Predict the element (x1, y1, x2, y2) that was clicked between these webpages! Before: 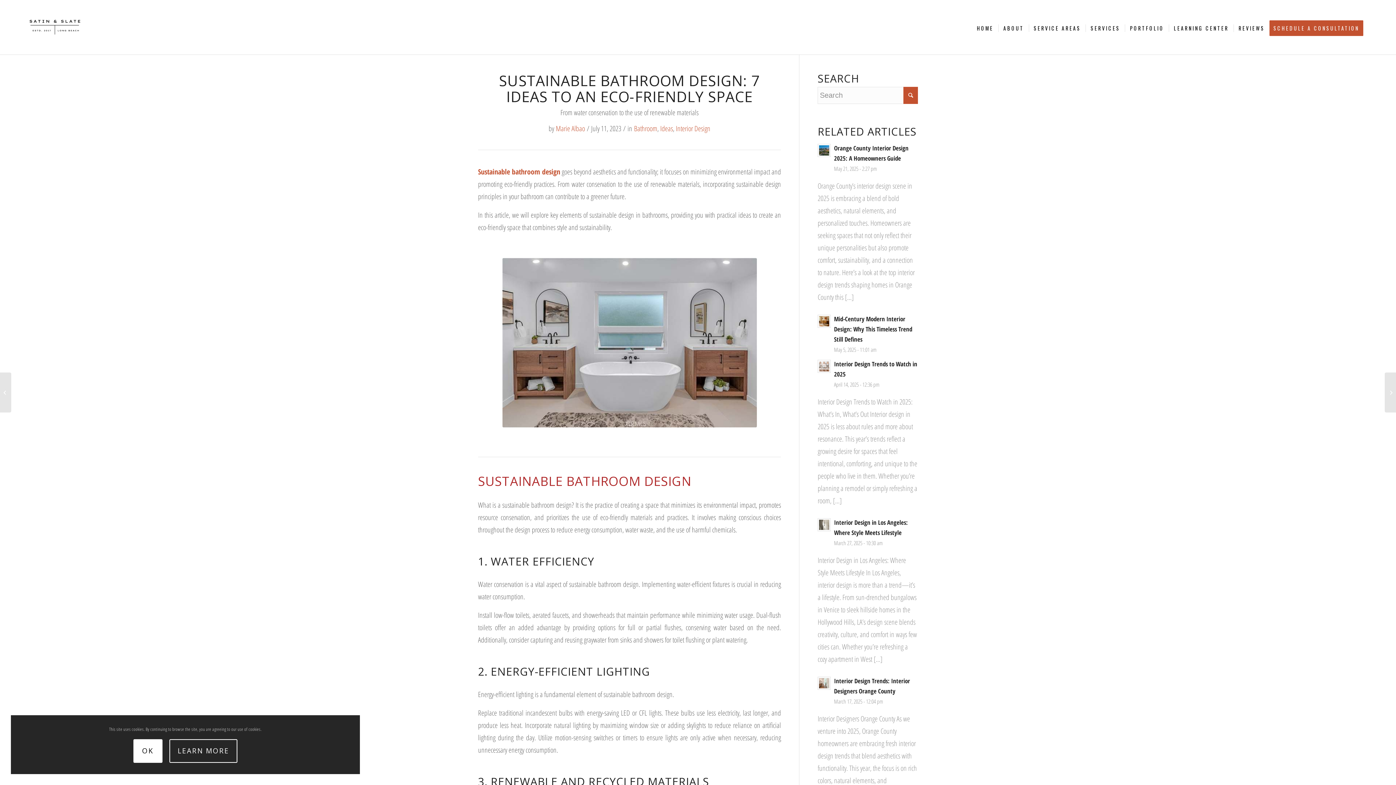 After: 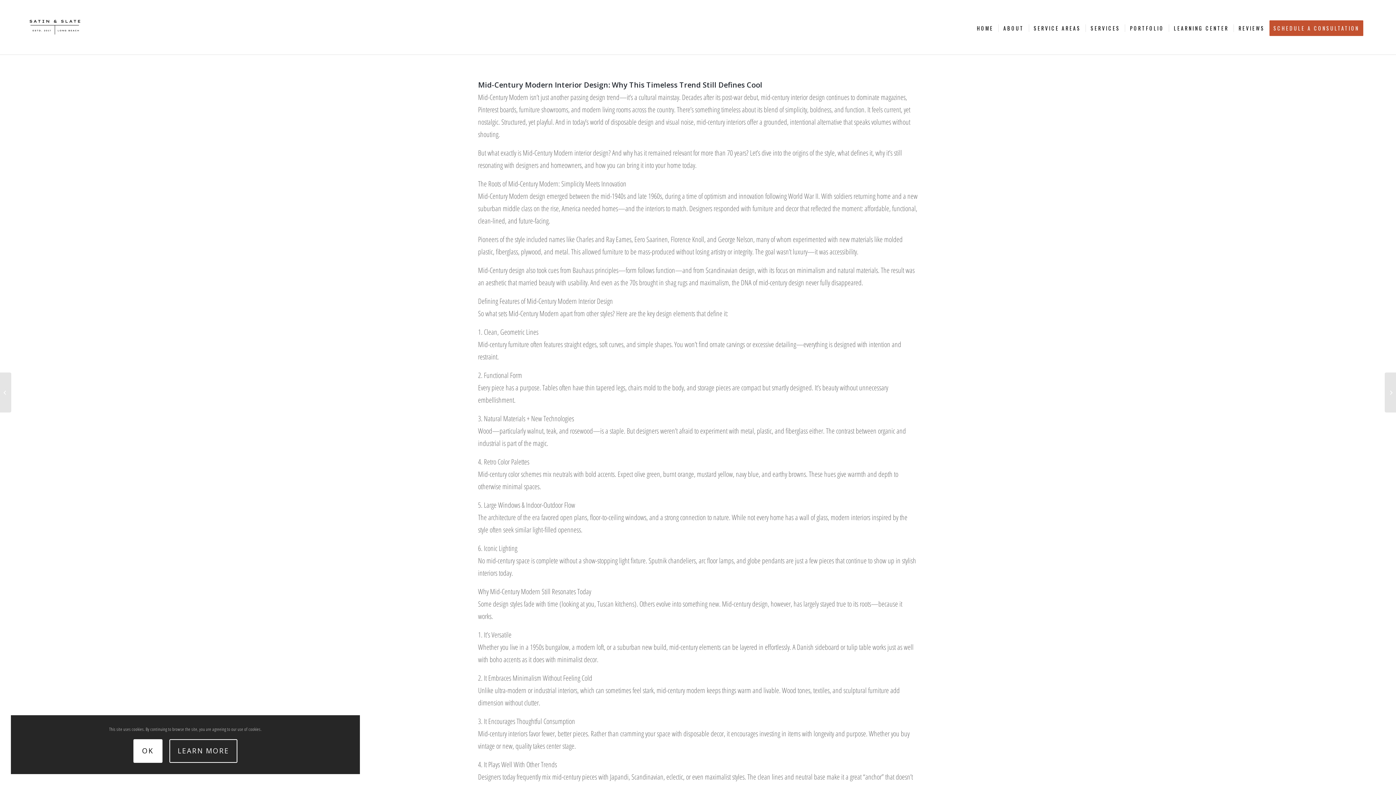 Action: bbox: (817, 314, 831, 328)